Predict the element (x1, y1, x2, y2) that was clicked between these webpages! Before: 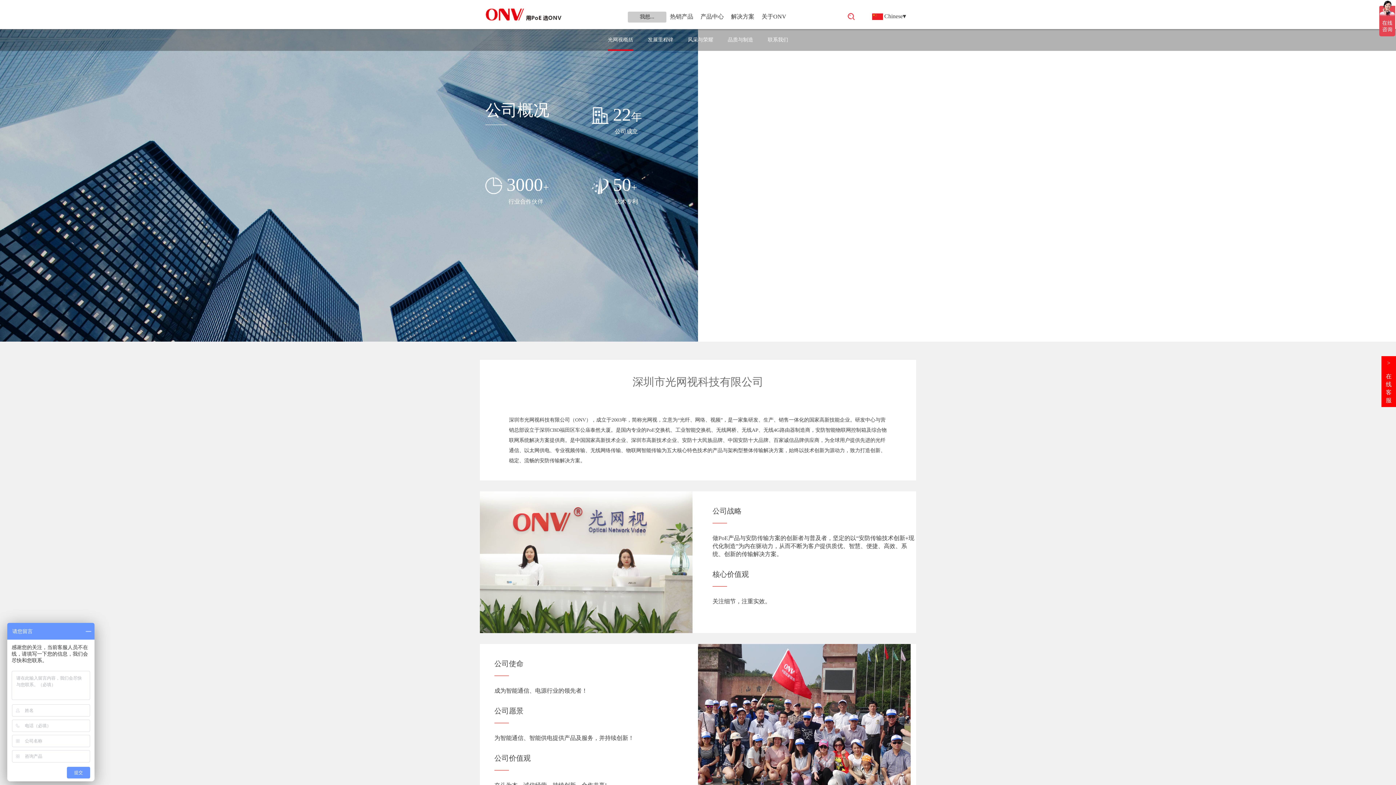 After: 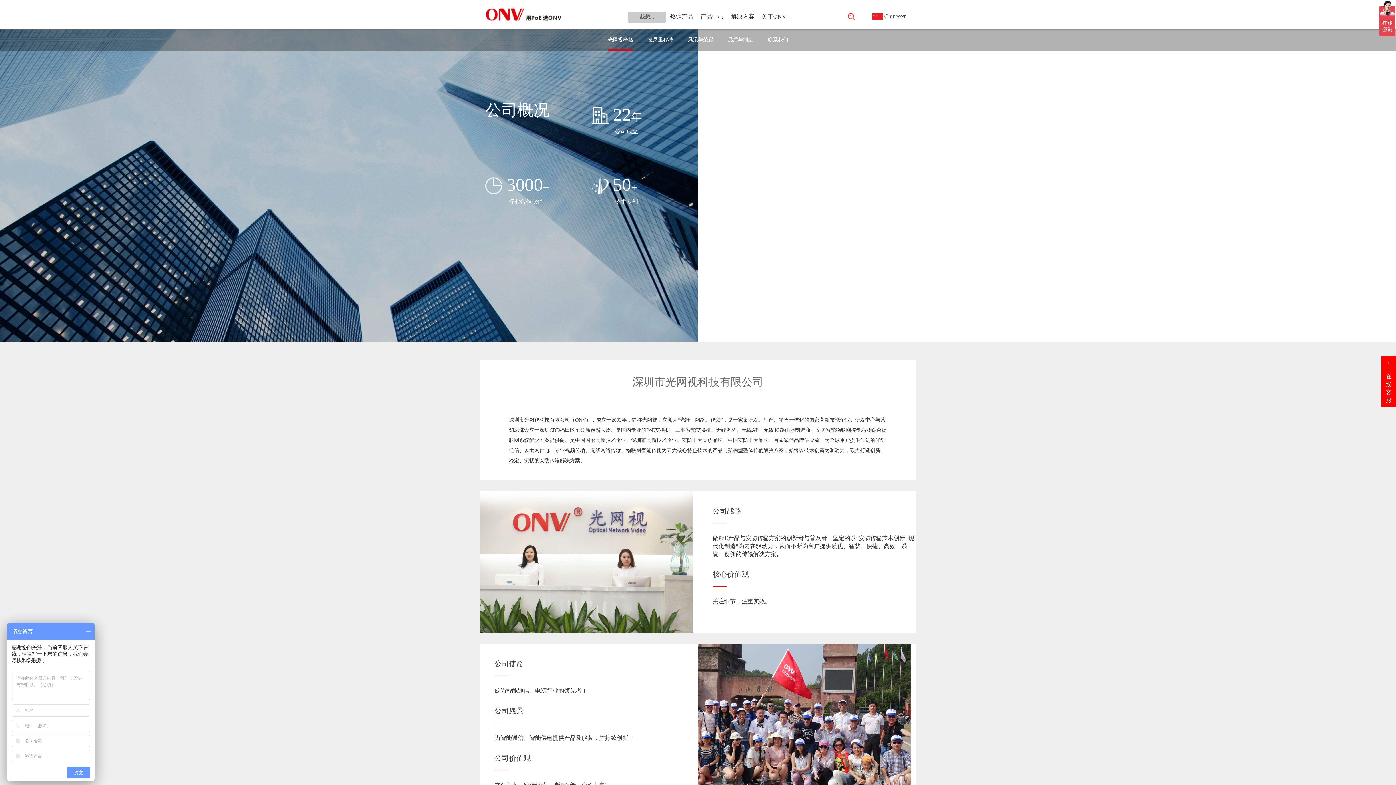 Action: bbox: (608, 29, 633, 50) label: 光网视概括